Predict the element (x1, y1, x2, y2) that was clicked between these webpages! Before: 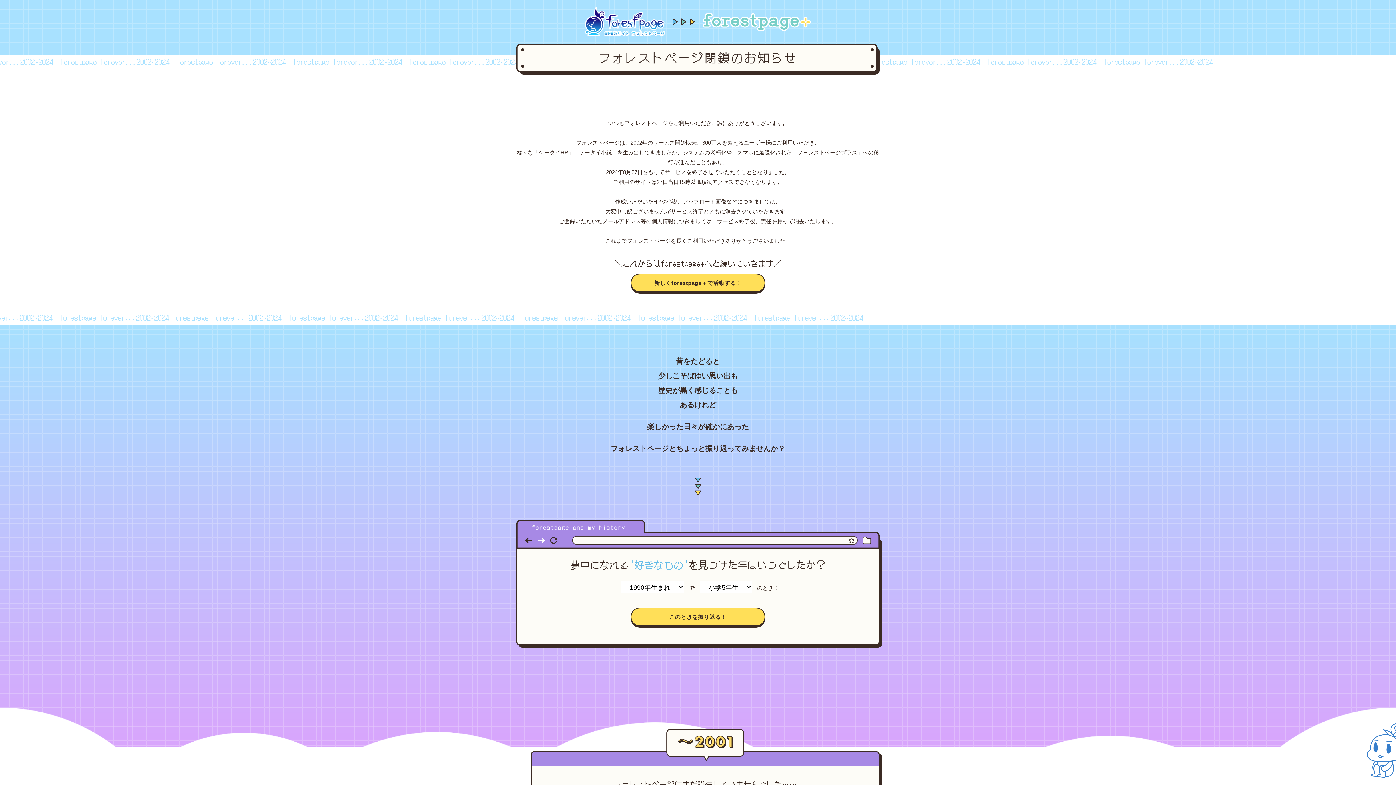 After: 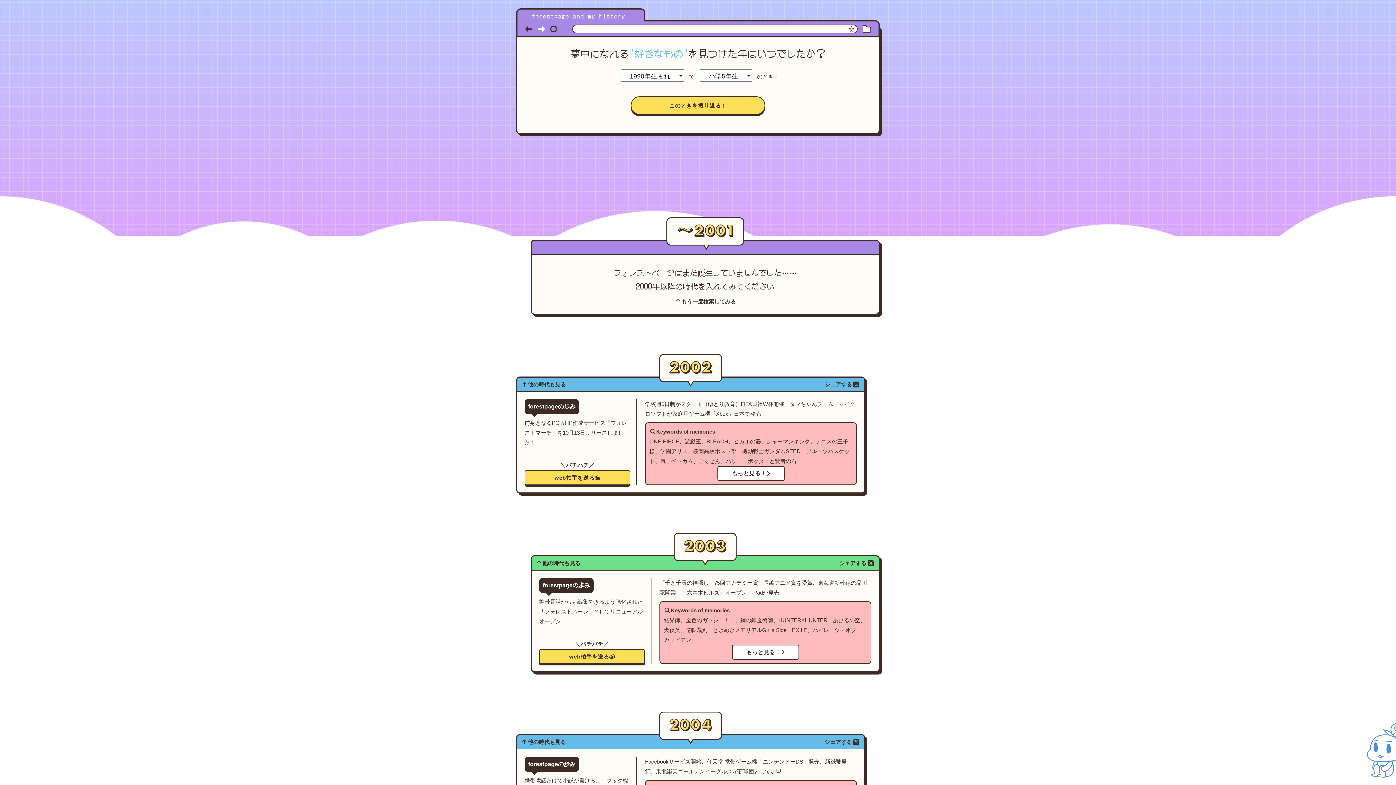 Action: bbox: (1367, 723, 1403, 760)